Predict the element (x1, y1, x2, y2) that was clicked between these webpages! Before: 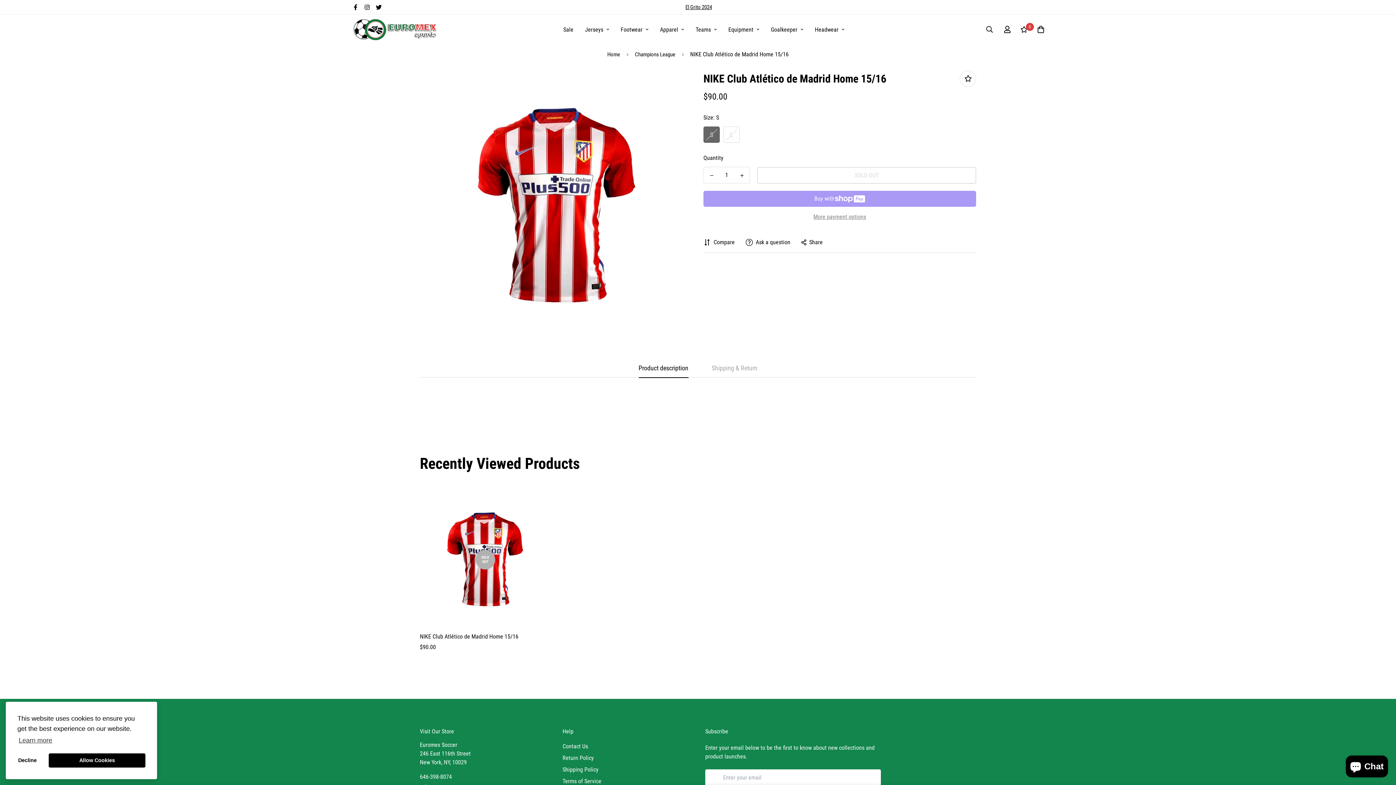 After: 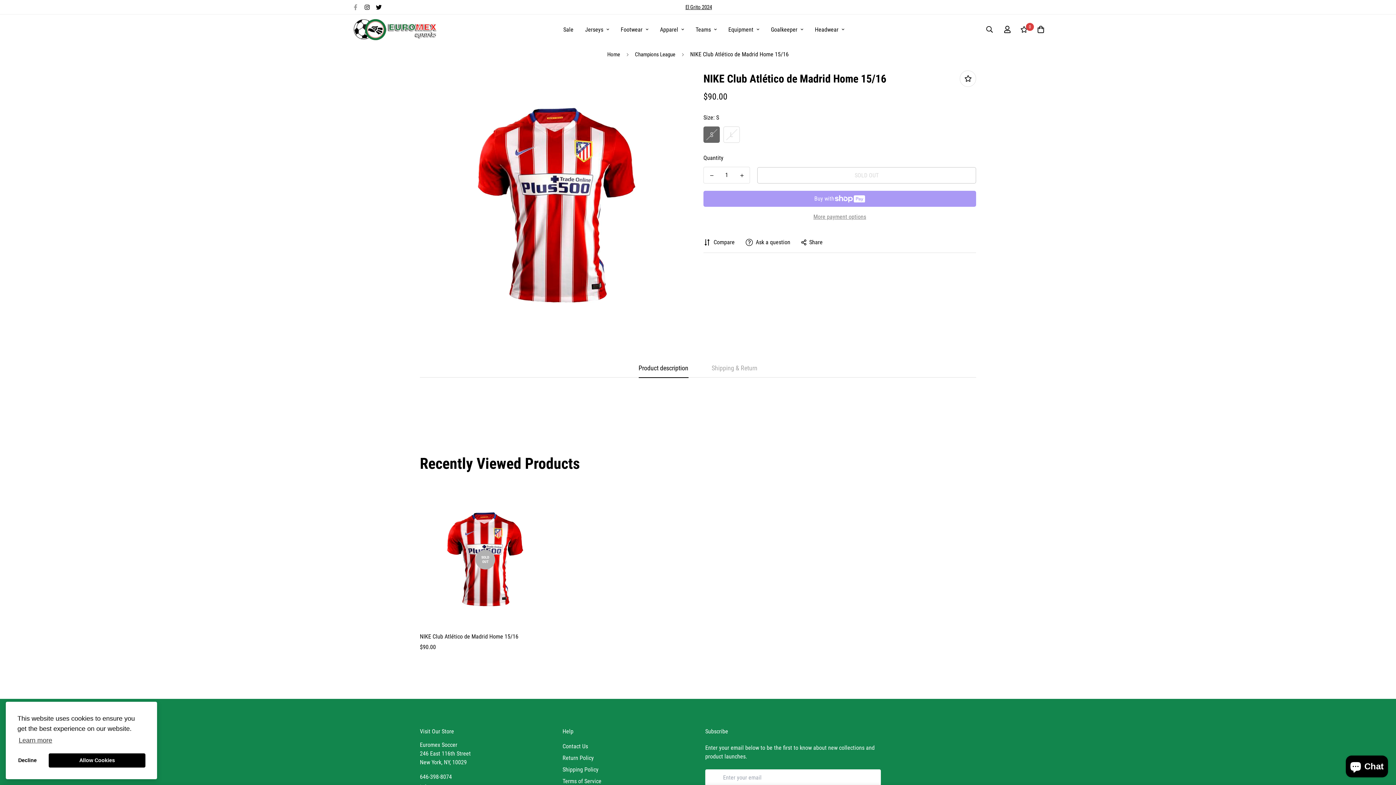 Action: bbox: (349, 4, 361, 10)